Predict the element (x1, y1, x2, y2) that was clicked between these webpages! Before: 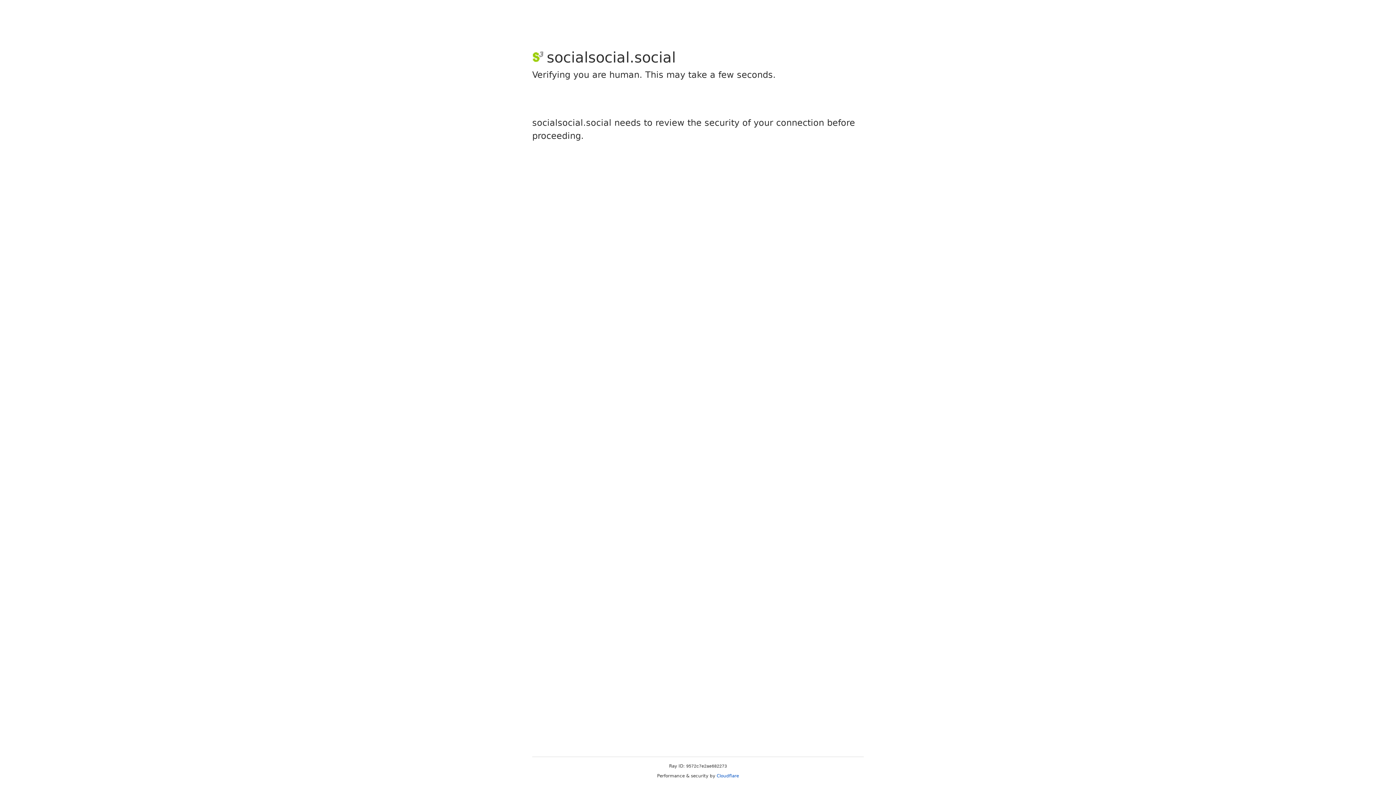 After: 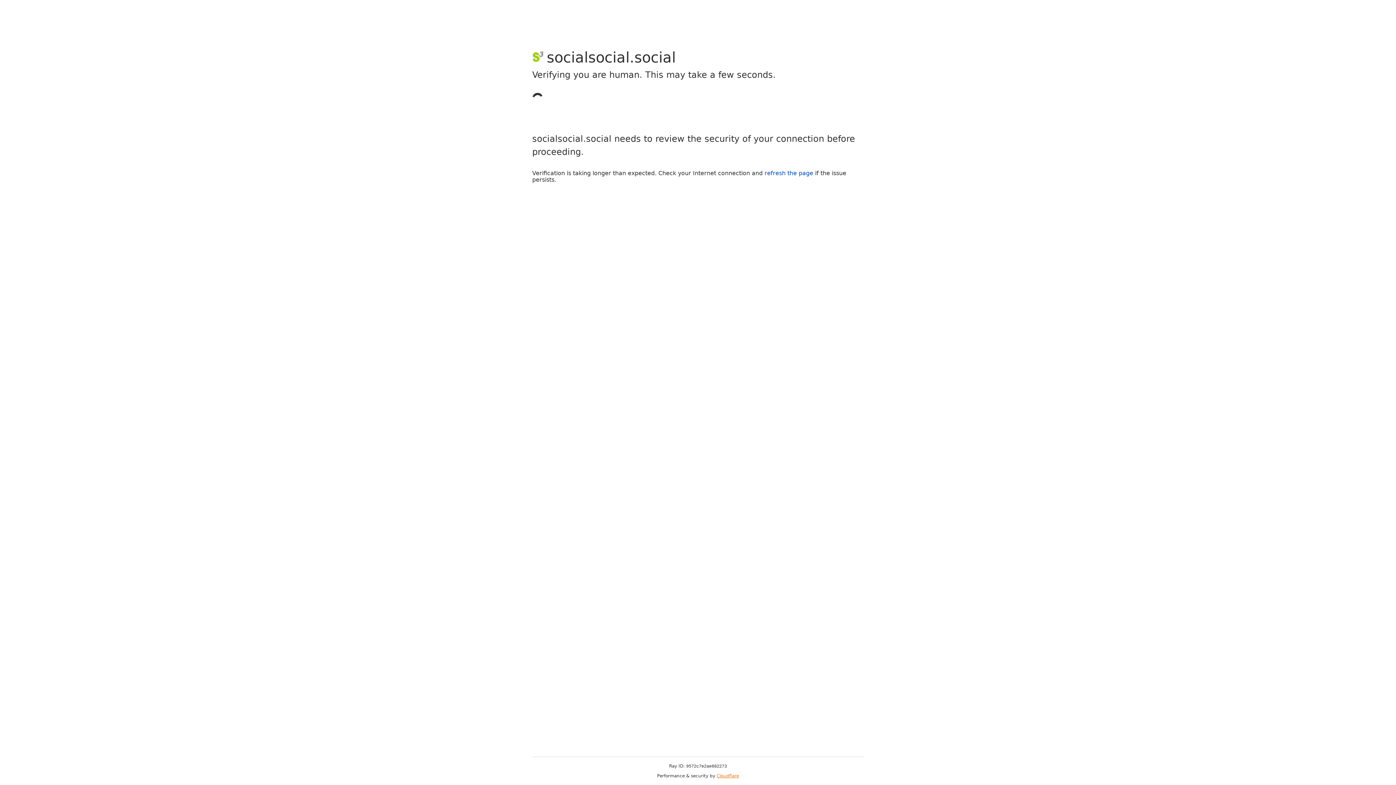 Action: label: Cloudflare bbox: (716, 773, 739, 778)